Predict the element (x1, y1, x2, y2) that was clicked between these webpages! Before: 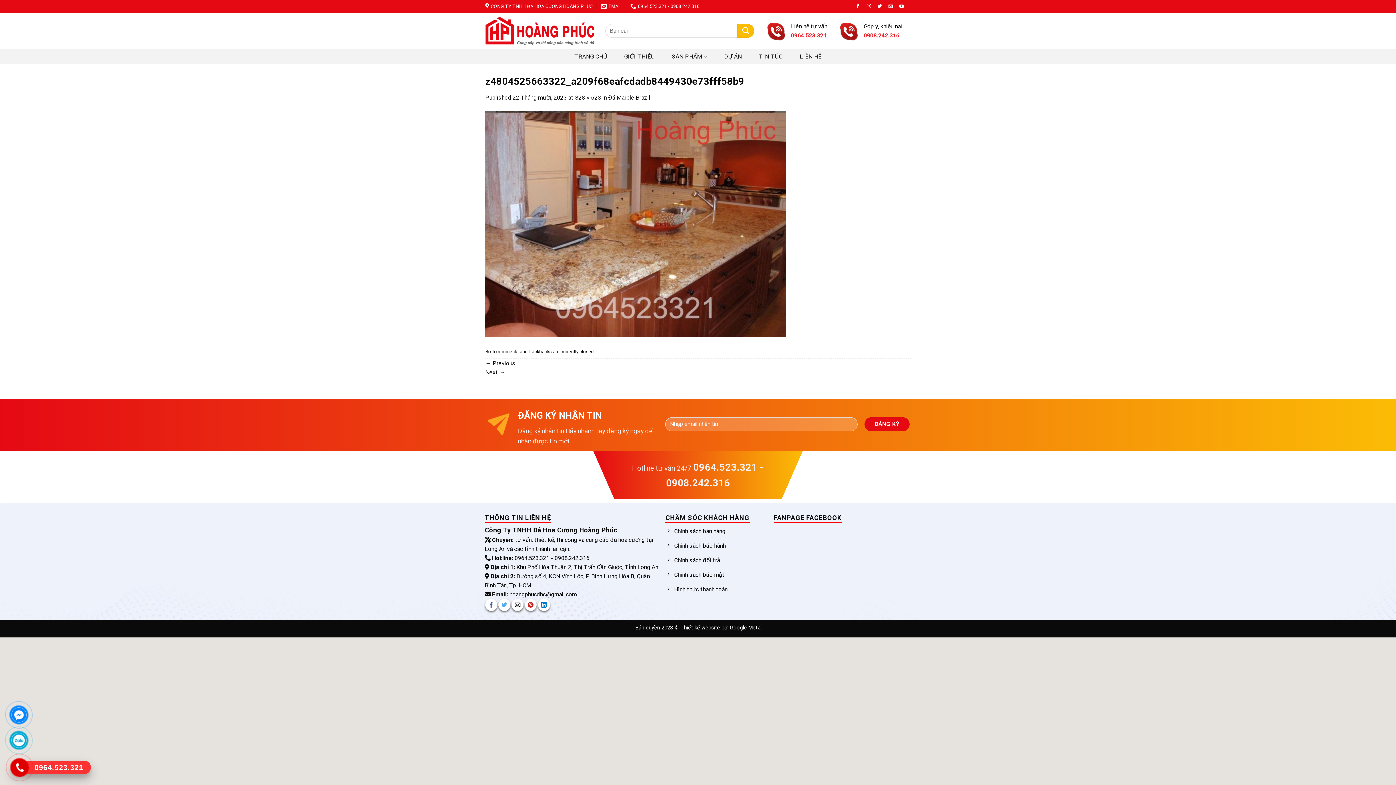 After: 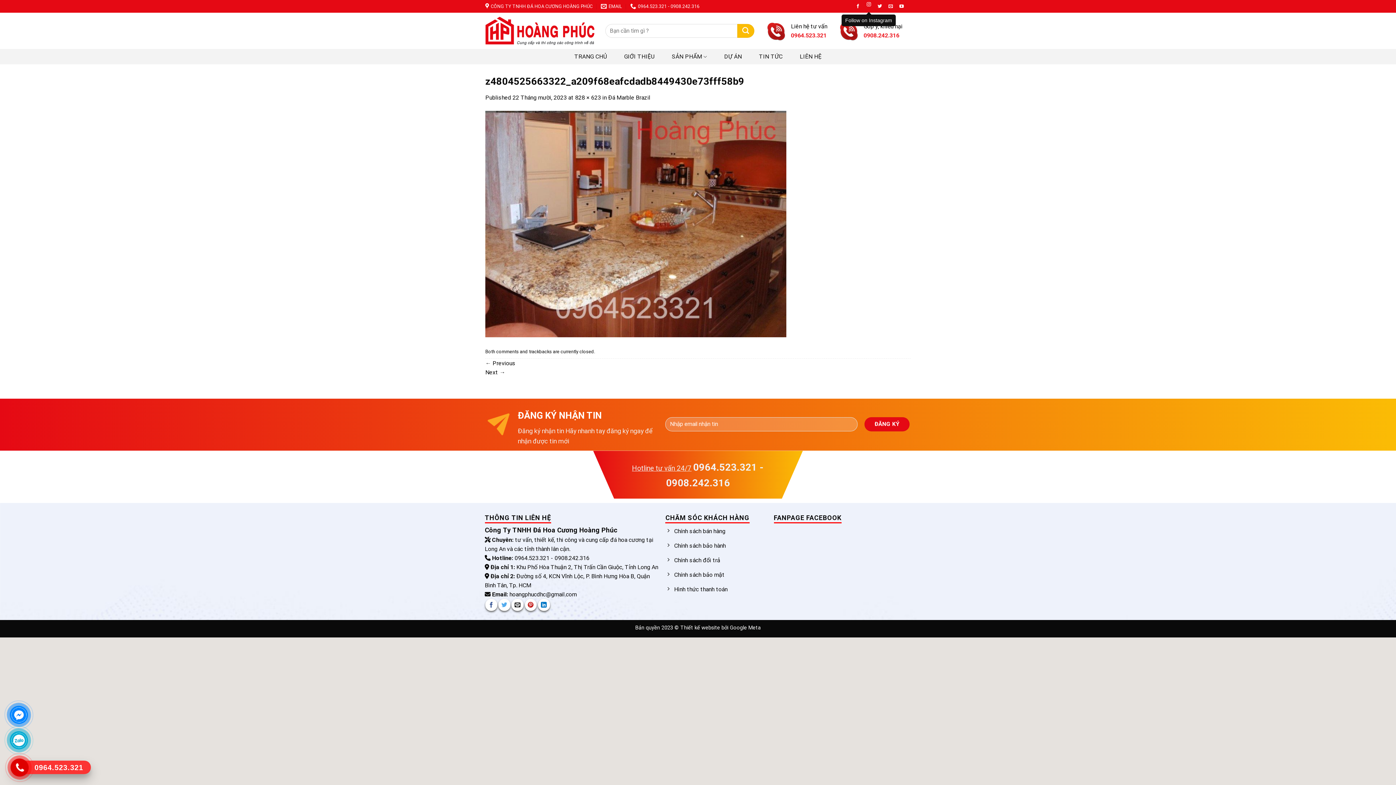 Action: label: Follow on Instagram bbox: (863, 0, 874, 11)